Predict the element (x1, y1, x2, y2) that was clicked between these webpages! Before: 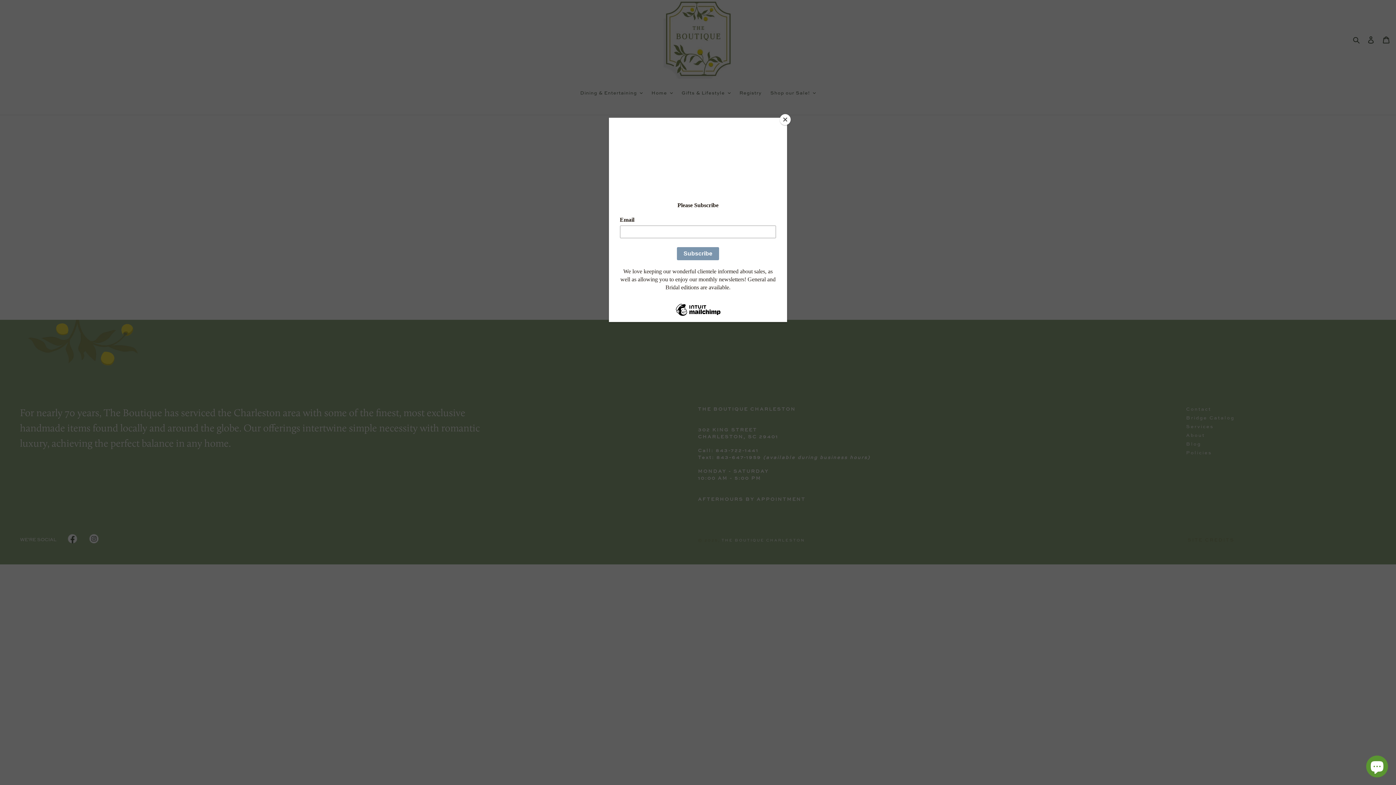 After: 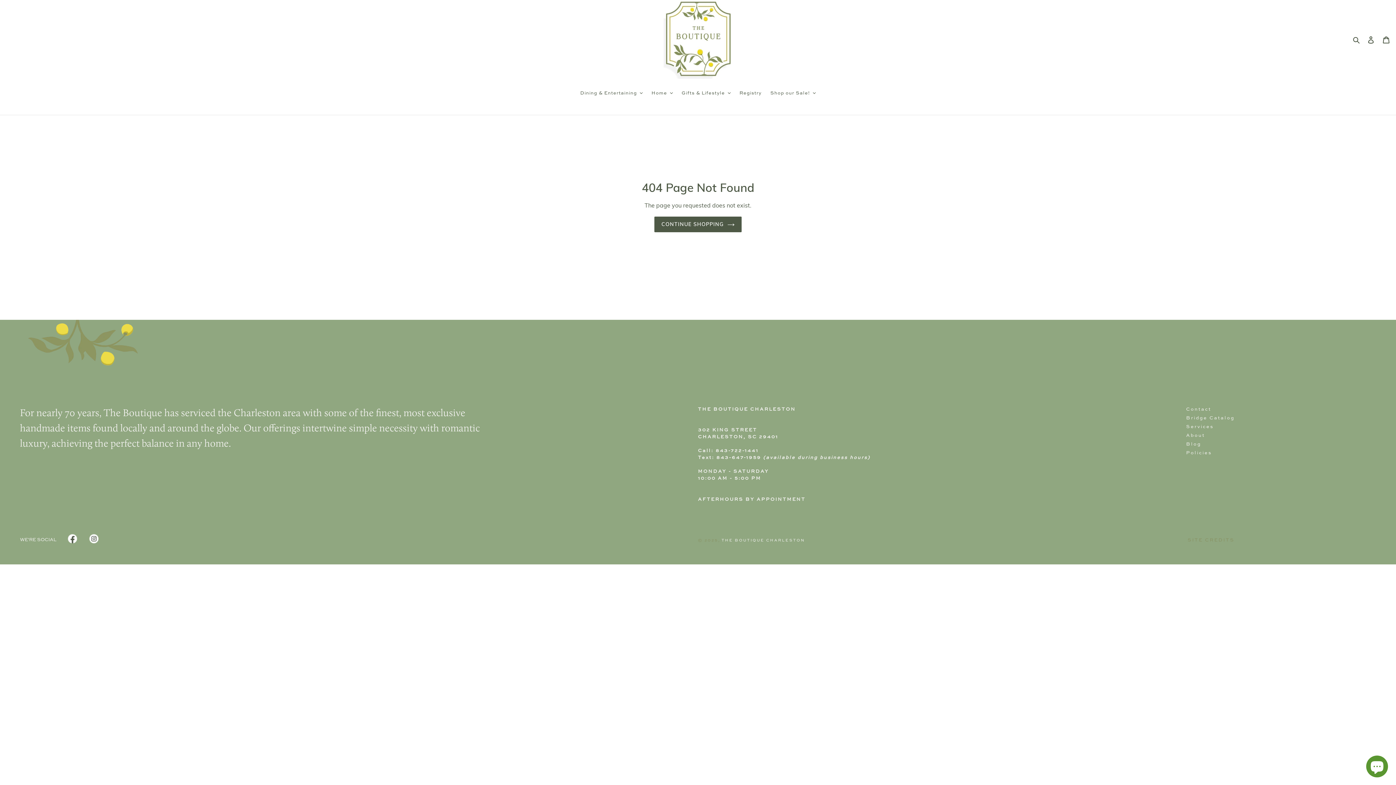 Action: bbox: (780, 114, 790, 125) label: Close